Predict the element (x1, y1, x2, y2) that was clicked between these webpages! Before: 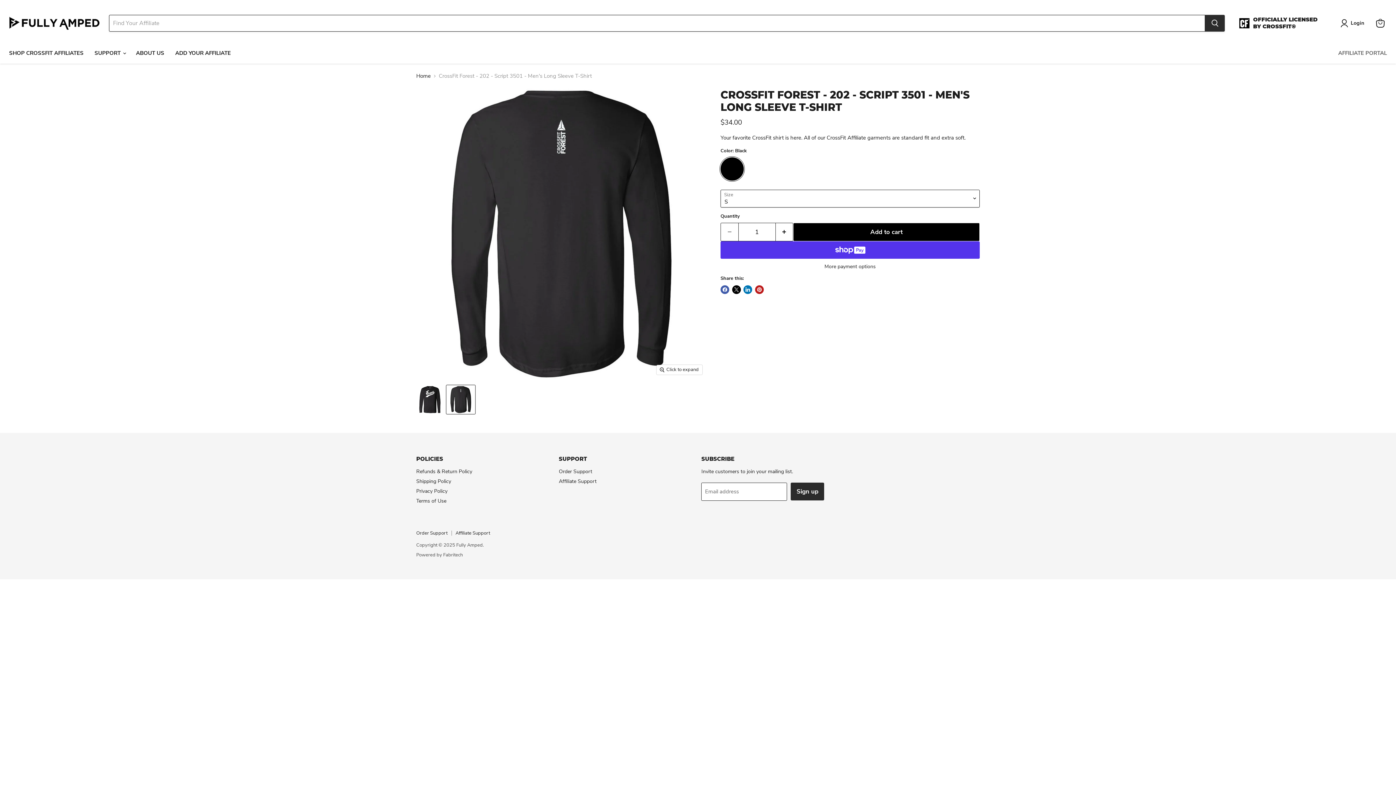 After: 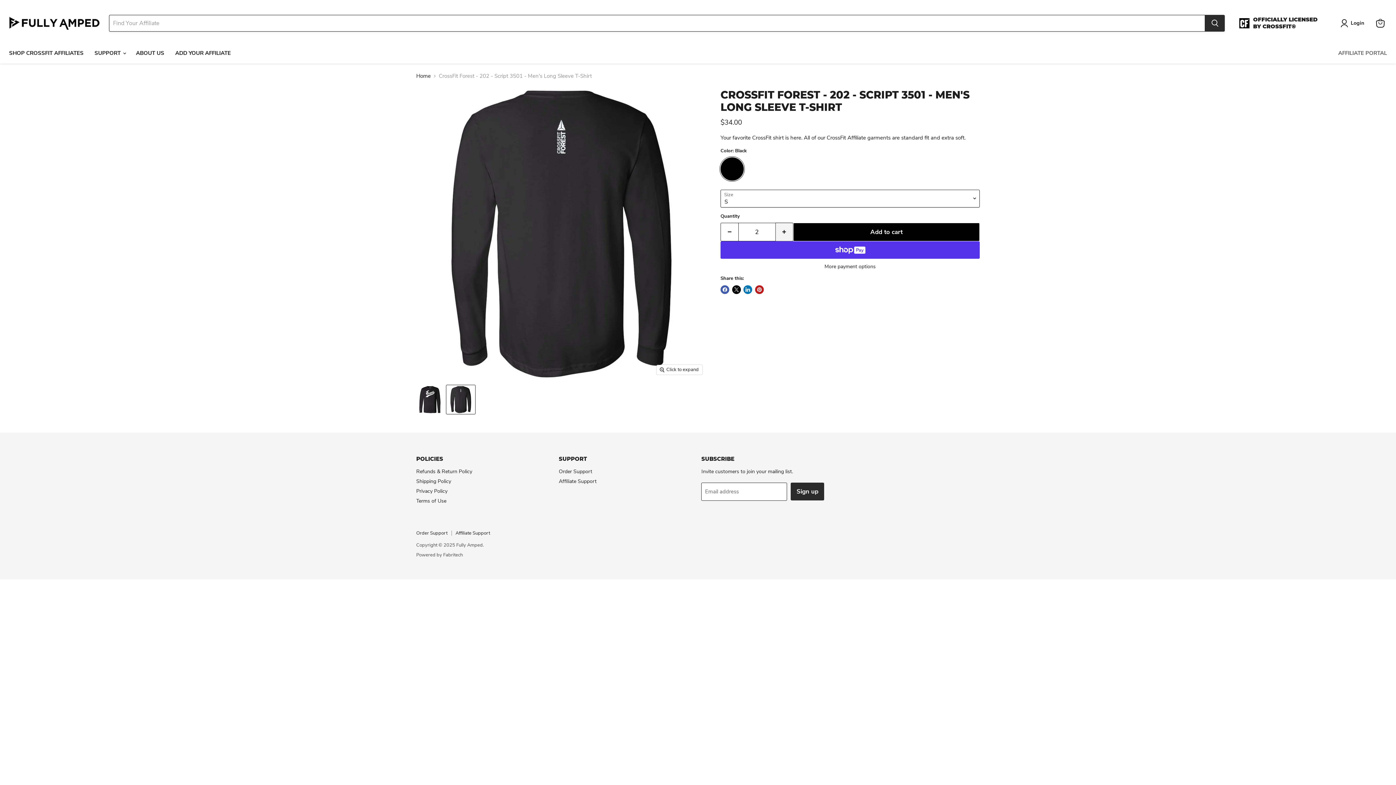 Action: label: Increase quantity by 1 bbox: (775, 222, 793, 241)